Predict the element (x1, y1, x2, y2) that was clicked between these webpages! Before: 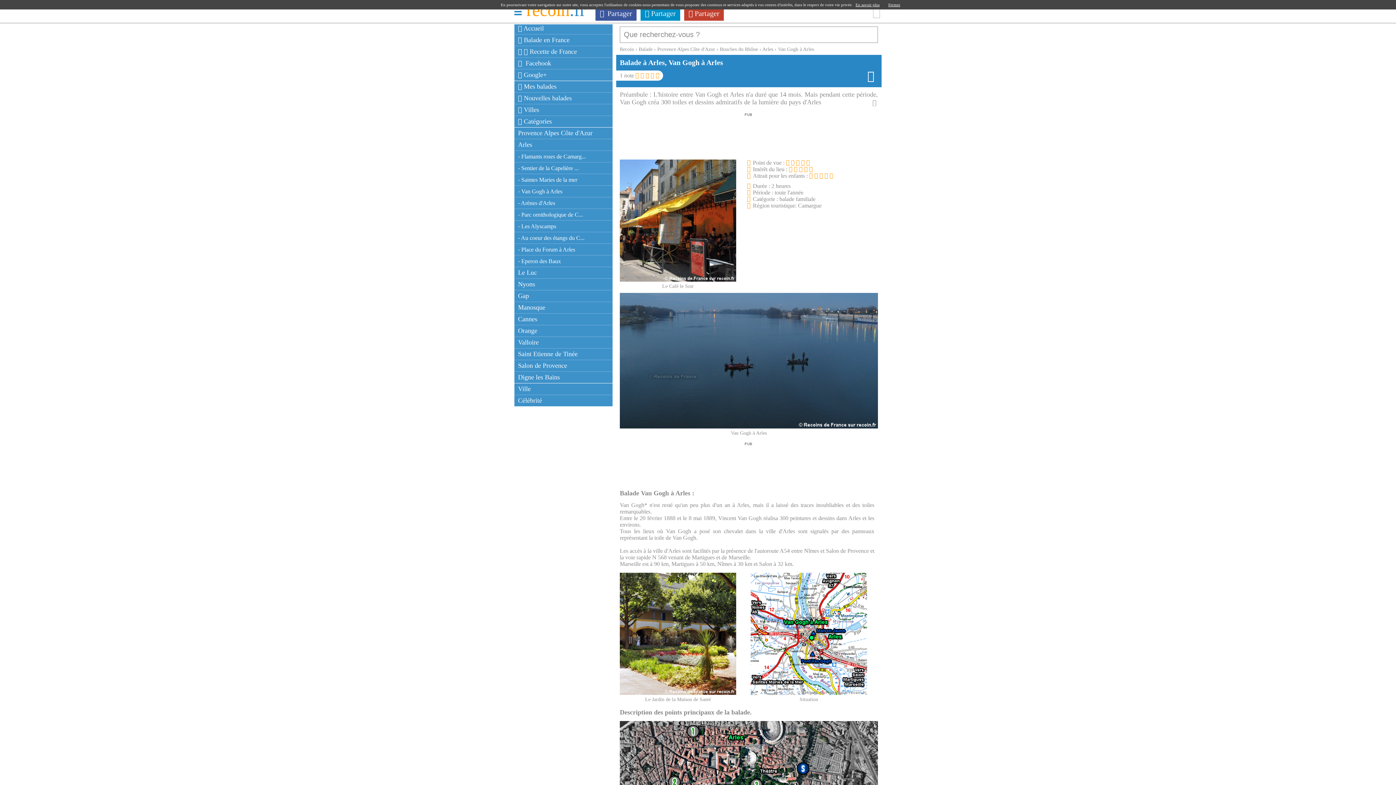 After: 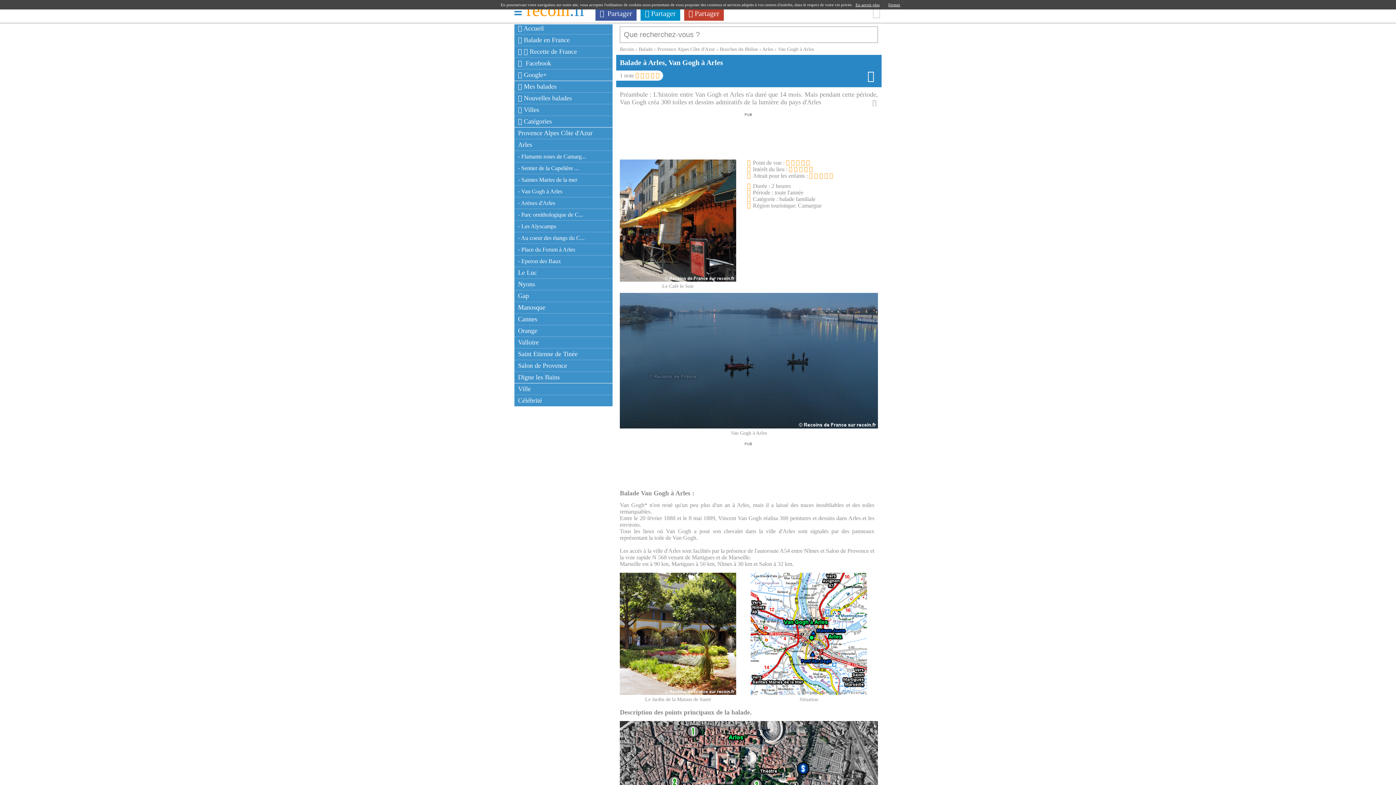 Action: label:  Partager bbox: (595, 9, 638, 17)